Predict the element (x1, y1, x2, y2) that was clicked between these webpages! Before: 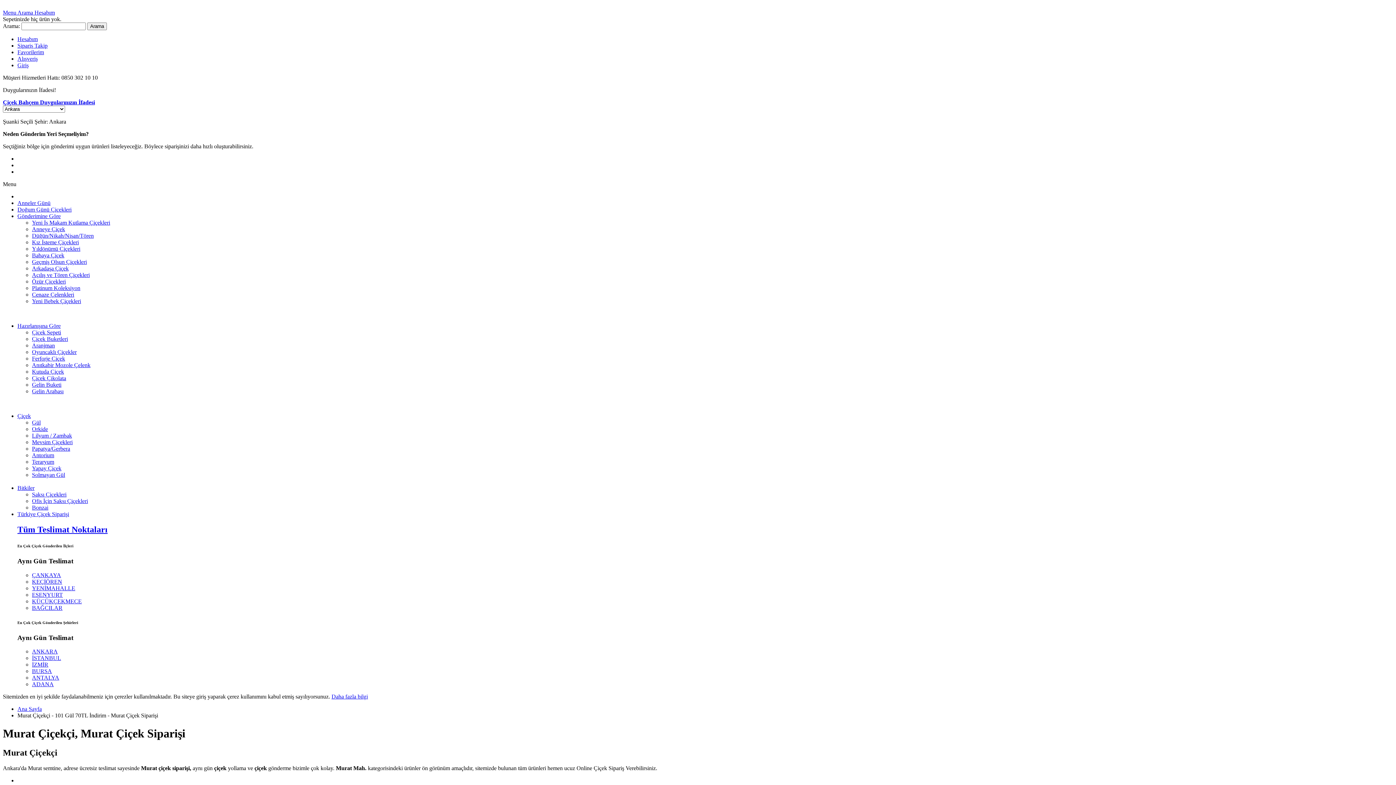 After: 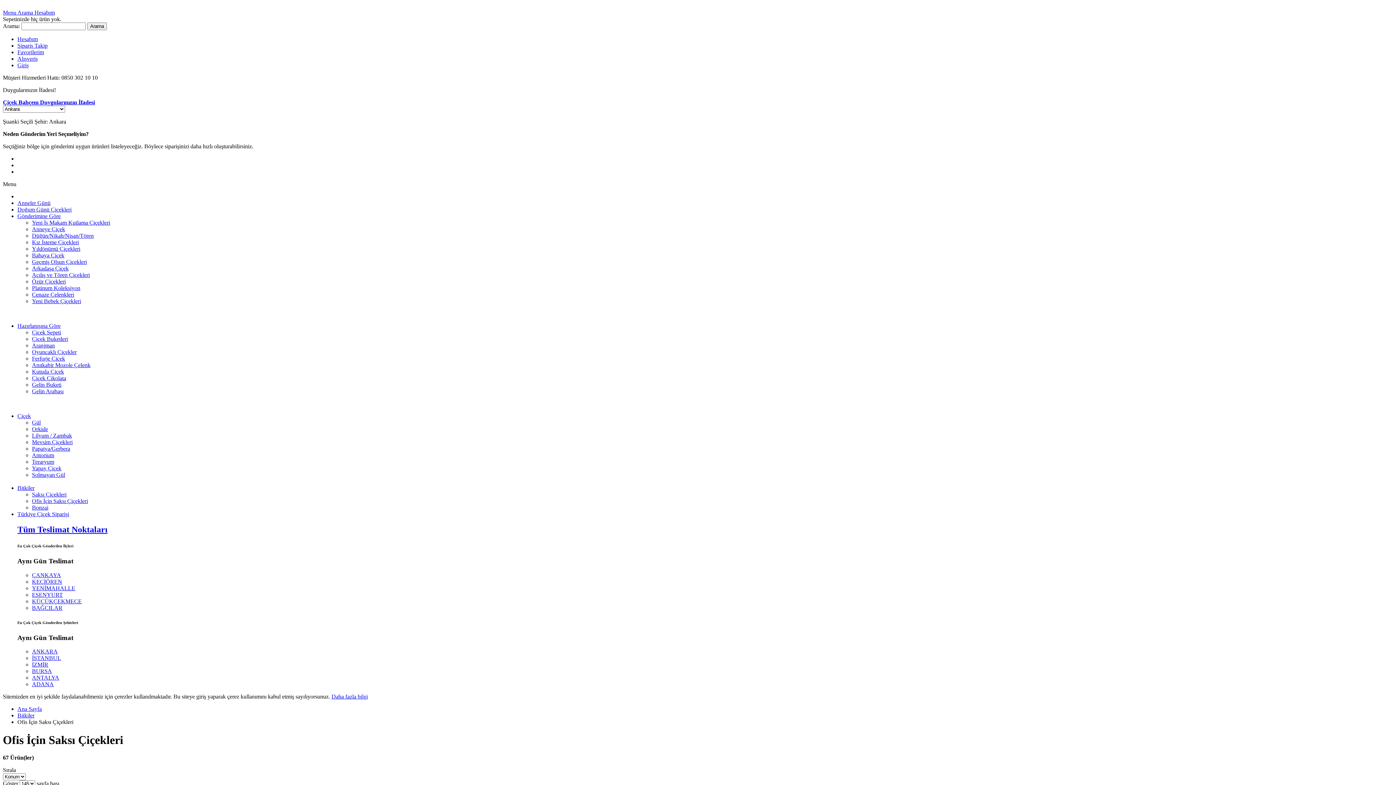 Action: bbox: (32, 498, 88, 504) label: Ofis İçin Saksı Çiçekleri